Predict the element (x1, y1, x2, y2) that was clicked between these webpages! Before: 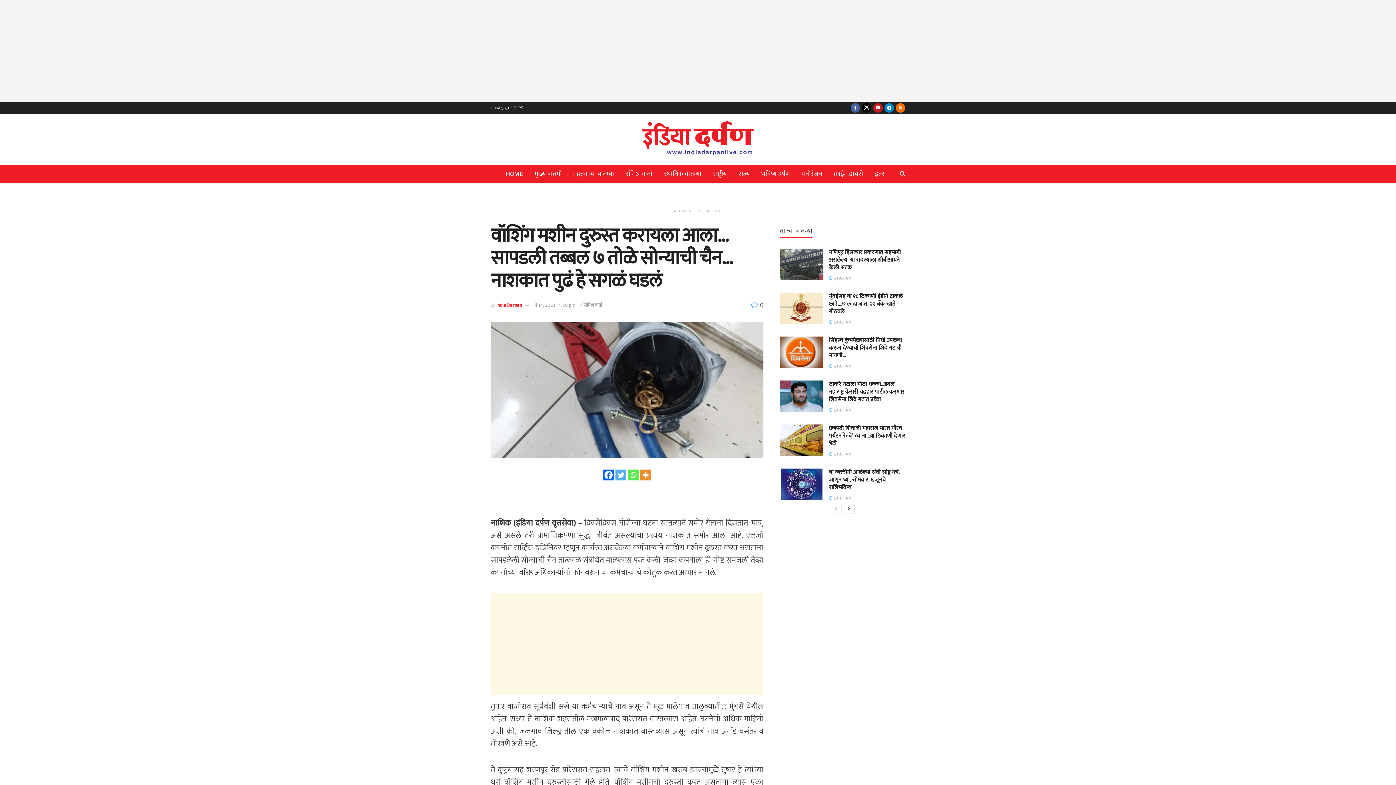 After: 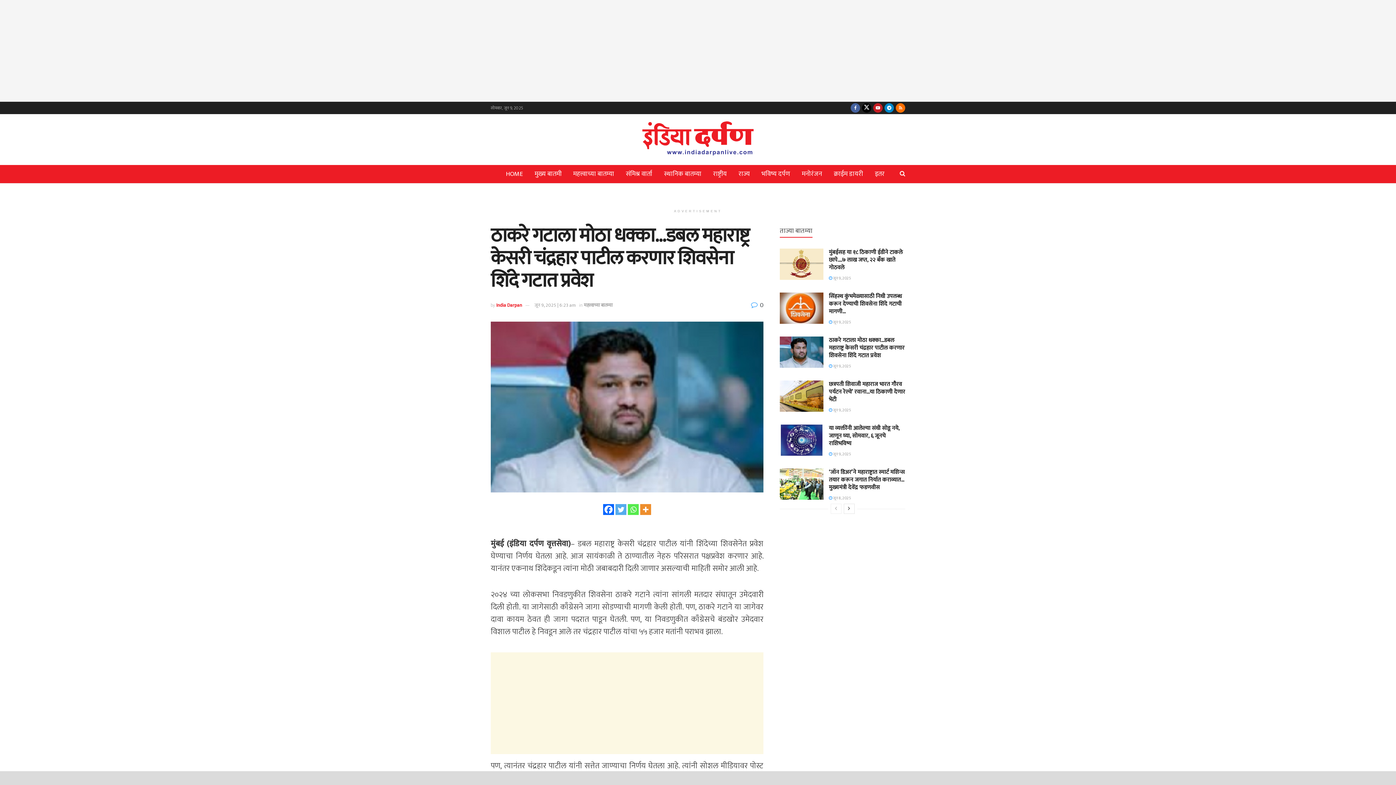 Action: label: ठाकरे गटाला मोठा धक्का…डबल महाराष्ट्र केसरी चंद्रहार पाटील करणार शिवसेना शिंदे गटात प्रवेश bbox: (829, 379, 904, 404)